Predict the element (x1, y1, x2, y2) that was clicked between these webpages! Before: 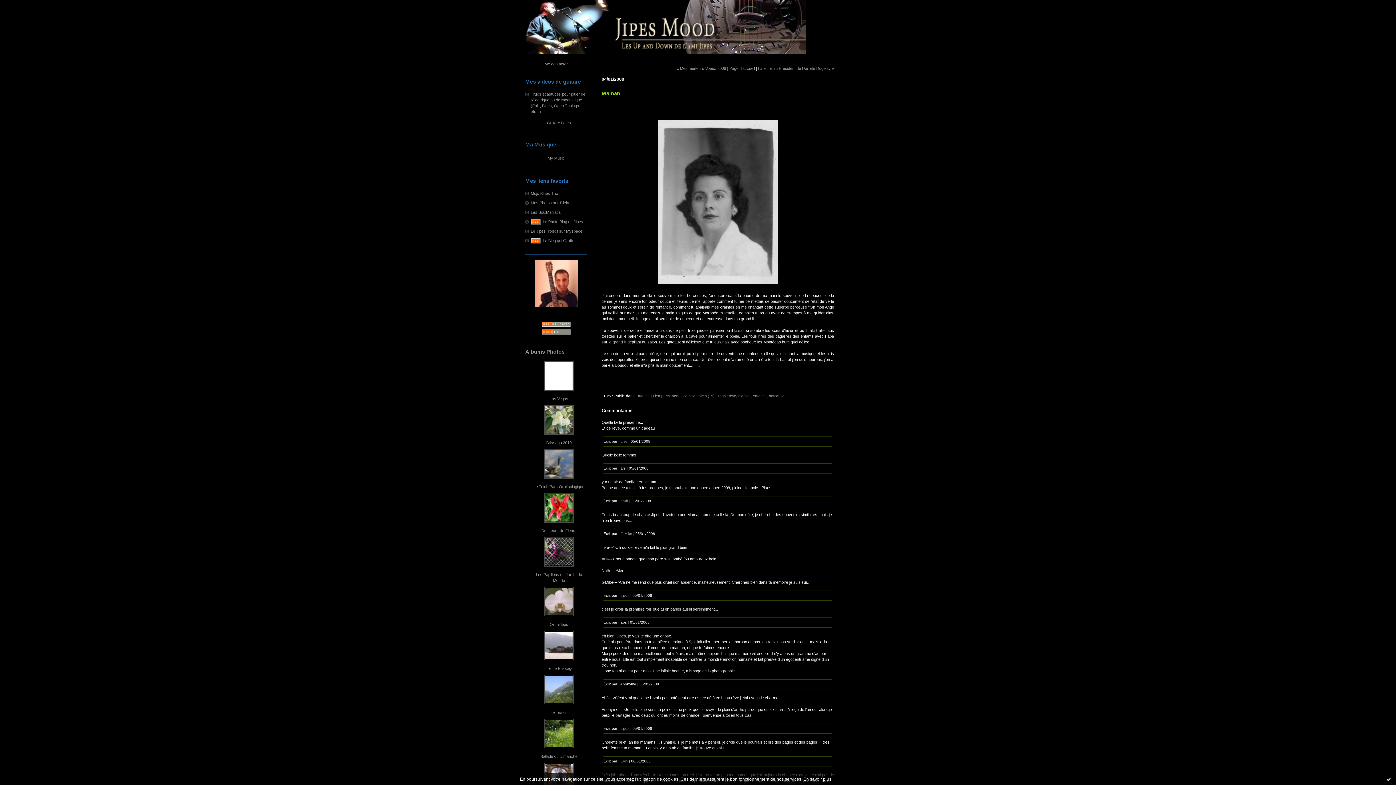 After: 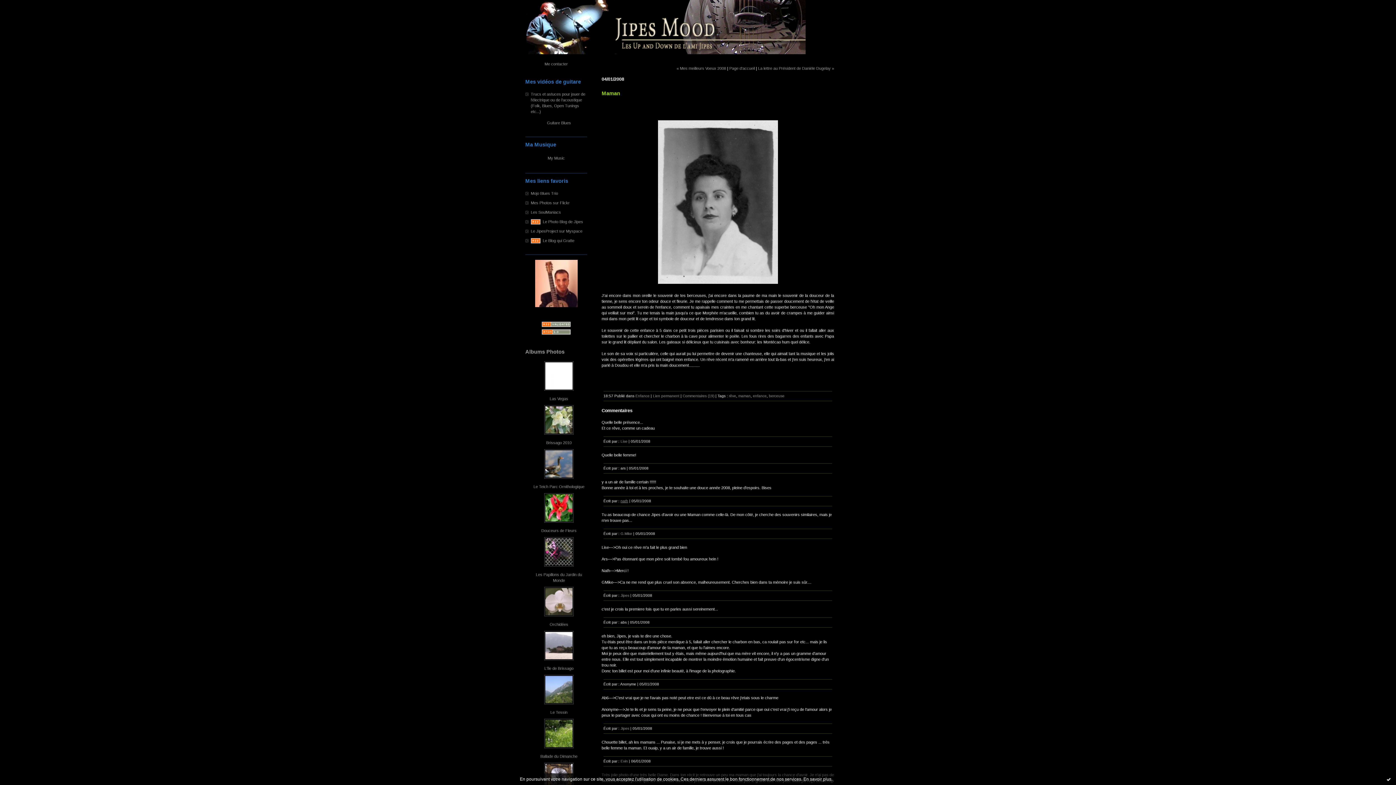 Action: bbox: (620, 499, 628, 503) label: nath